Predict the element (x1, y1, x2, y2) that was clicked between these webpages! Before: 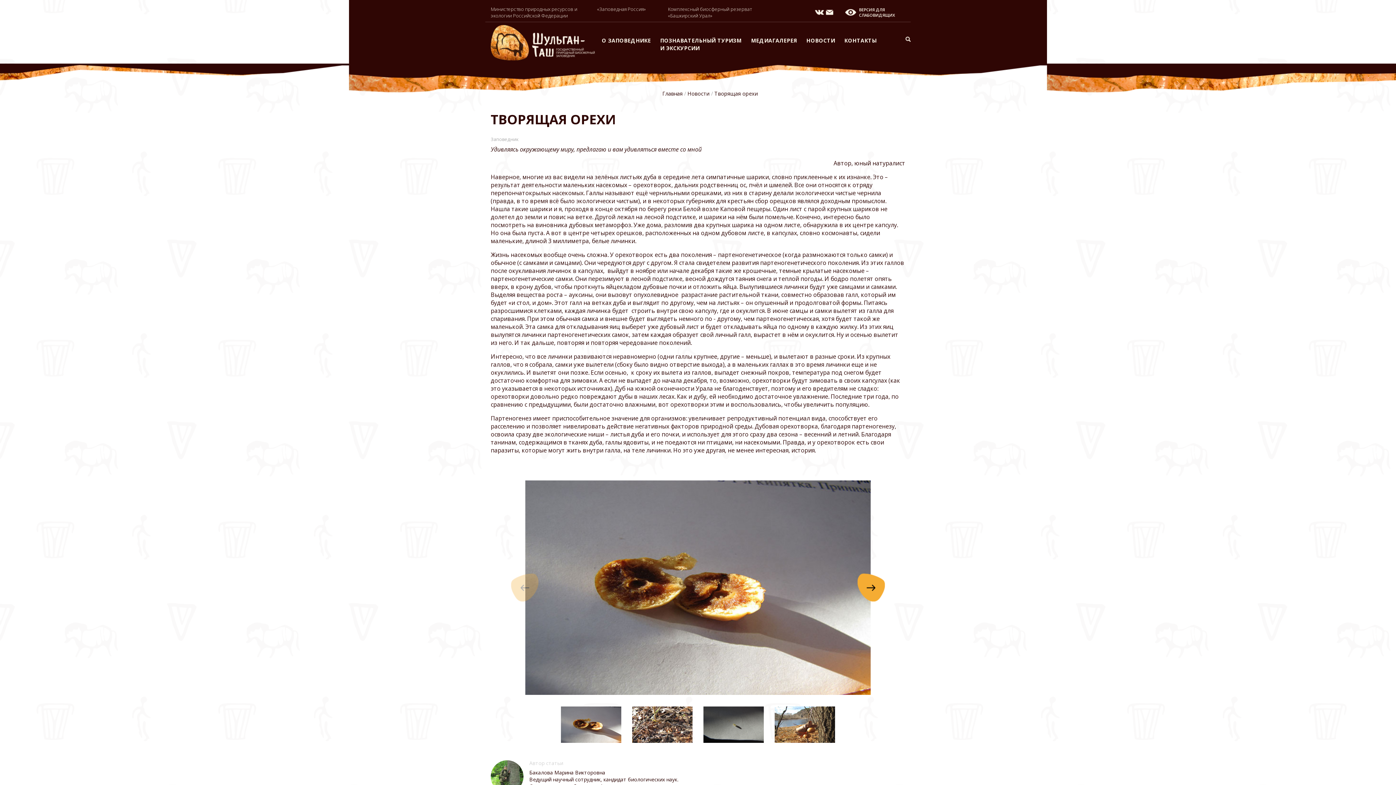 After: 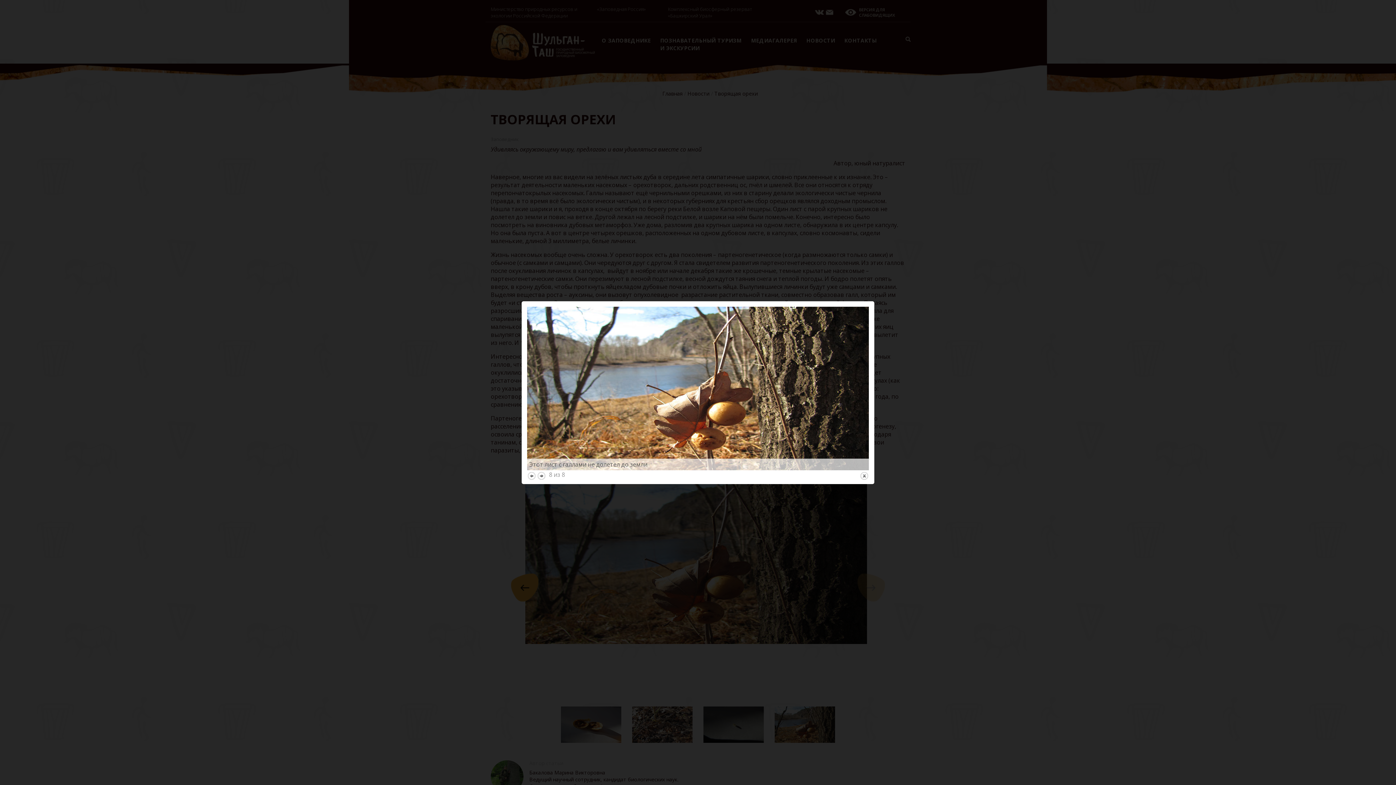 Action: bbox: (774, 720, 835, 728)